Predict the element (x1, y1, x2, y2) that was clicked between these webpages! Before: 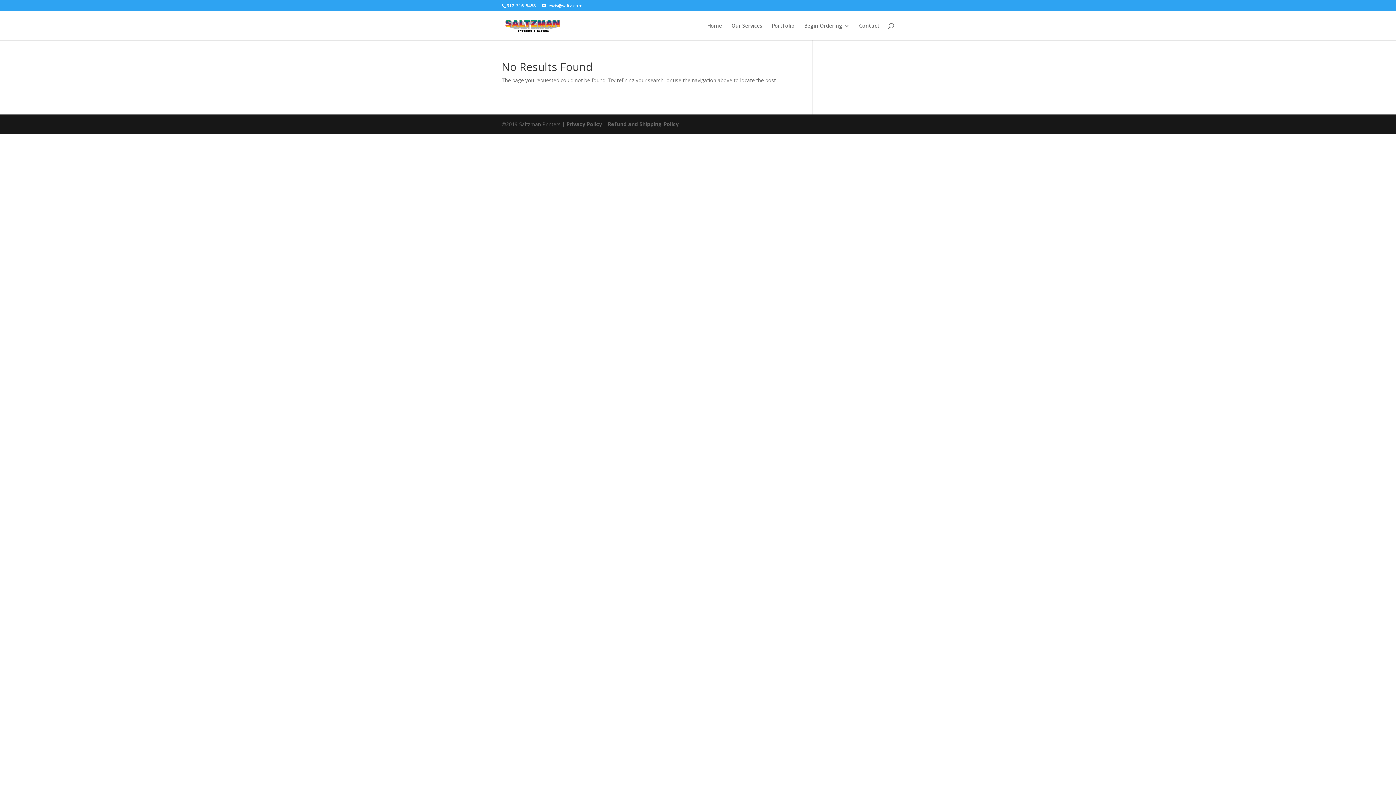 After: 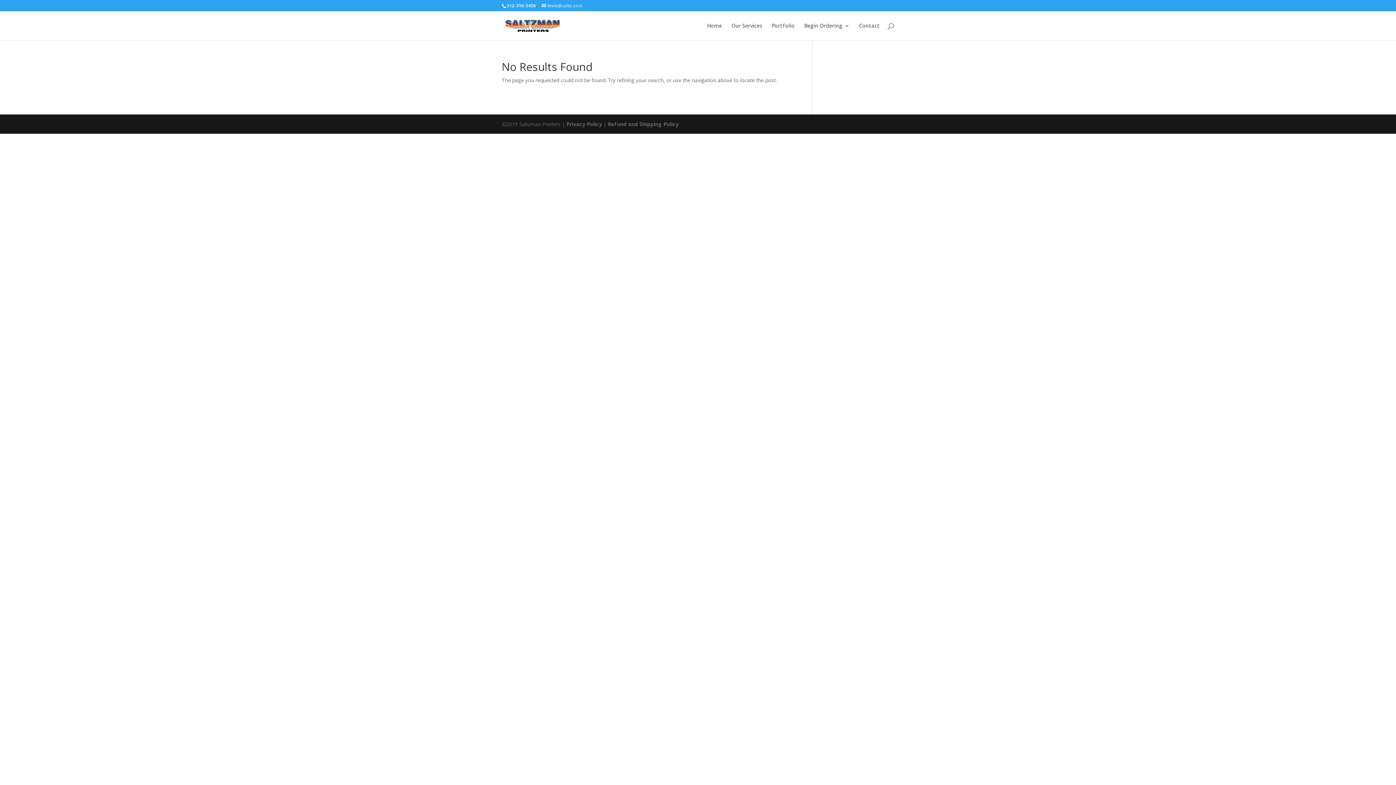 Action: bbox: (541, 2, 582, 8) label: lewis@saltz.com